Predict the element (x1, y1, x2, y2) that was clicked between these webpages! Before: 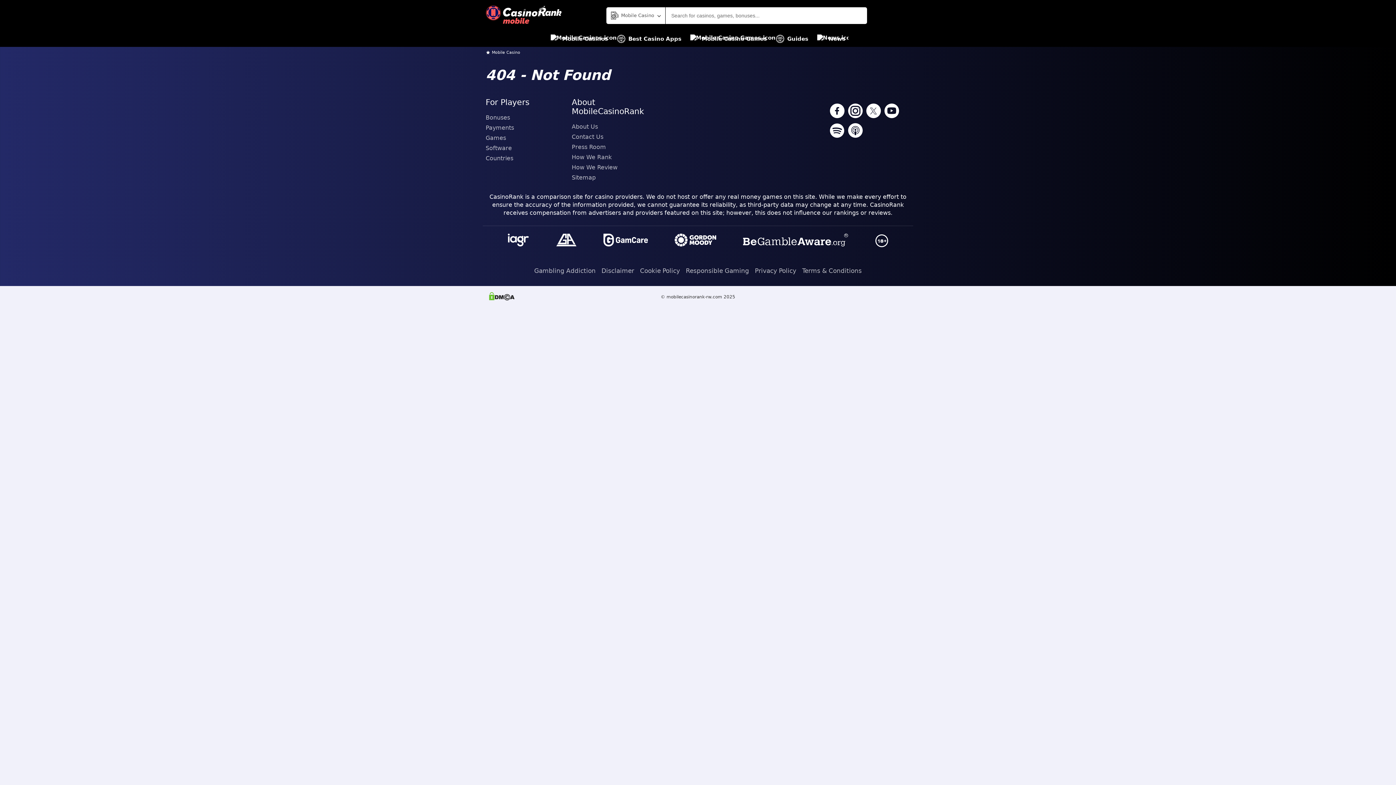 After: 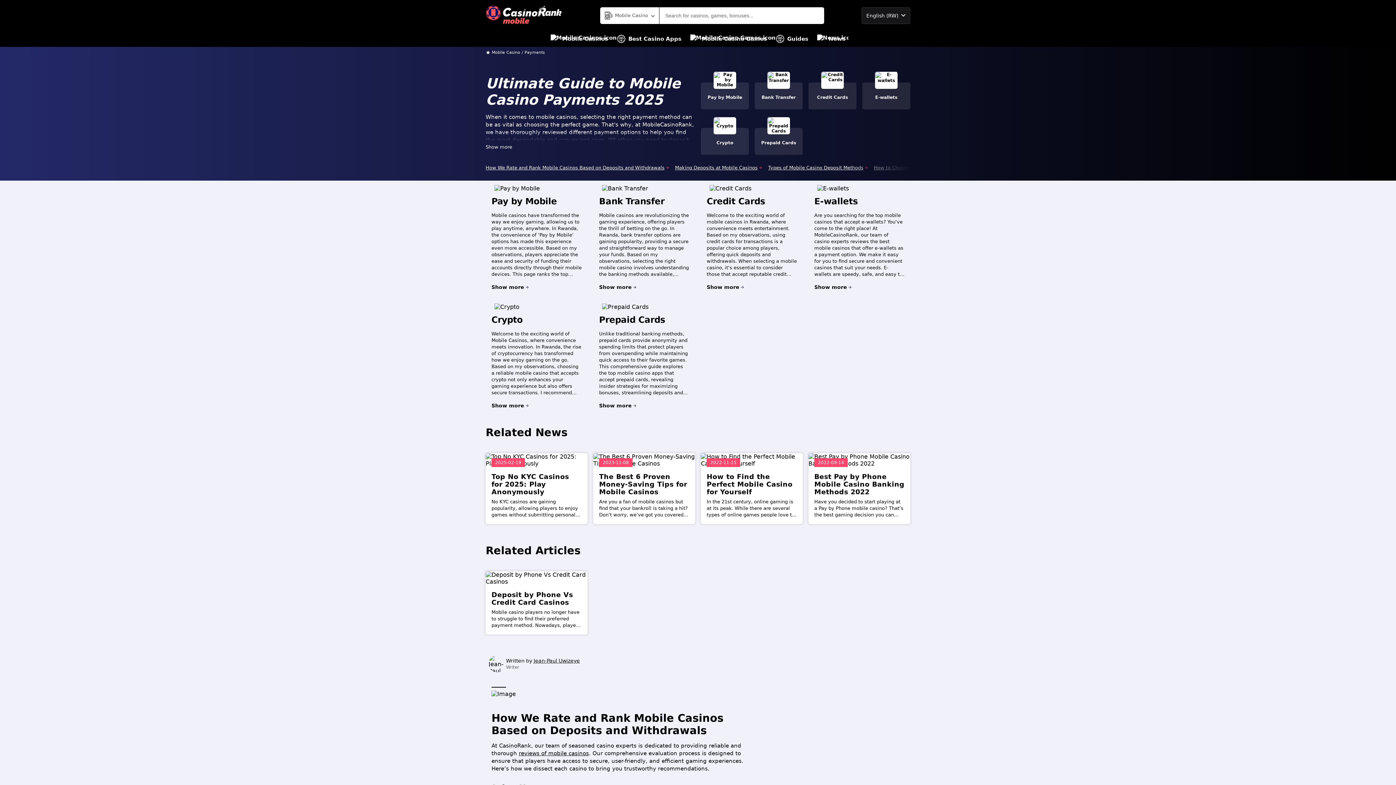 Action: label: Payments bbox: (485, 122, 566, 133)